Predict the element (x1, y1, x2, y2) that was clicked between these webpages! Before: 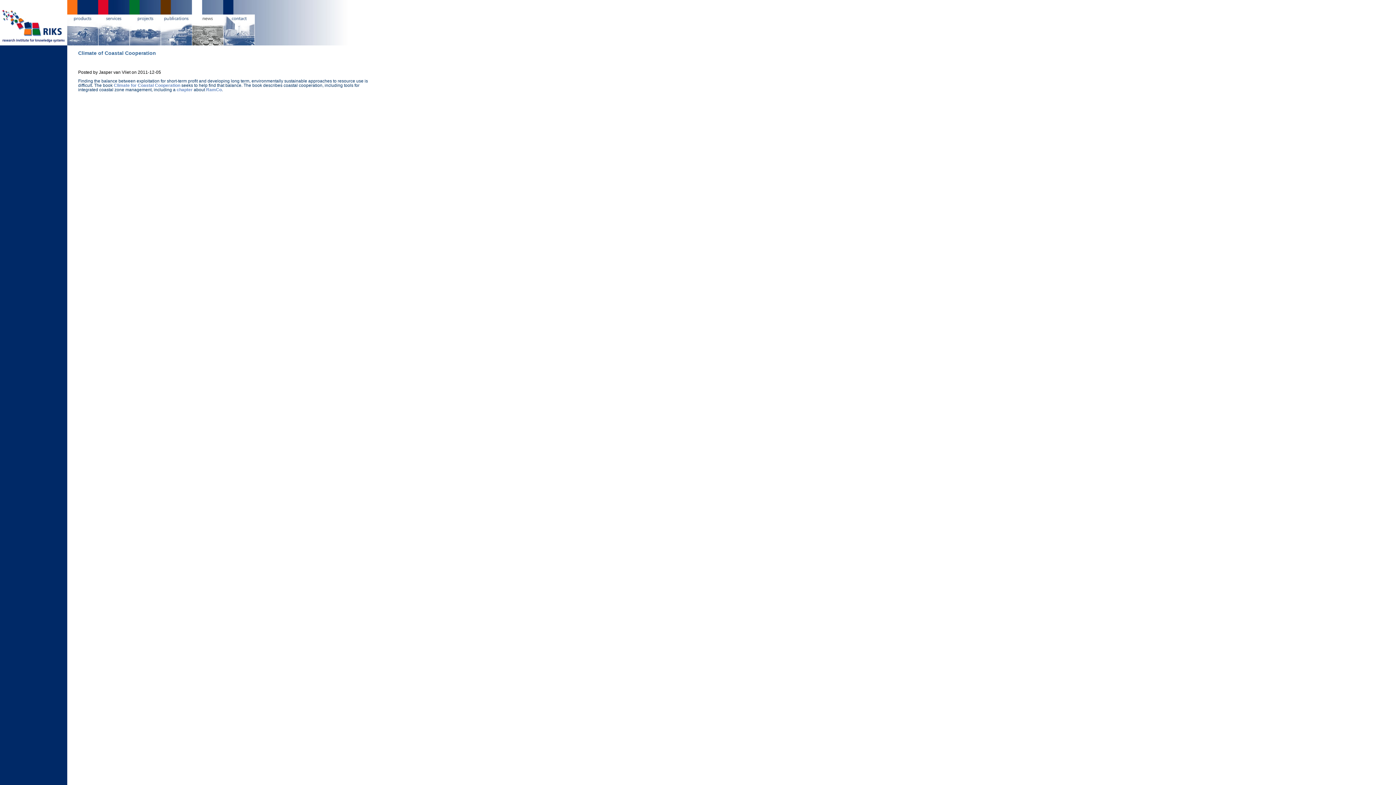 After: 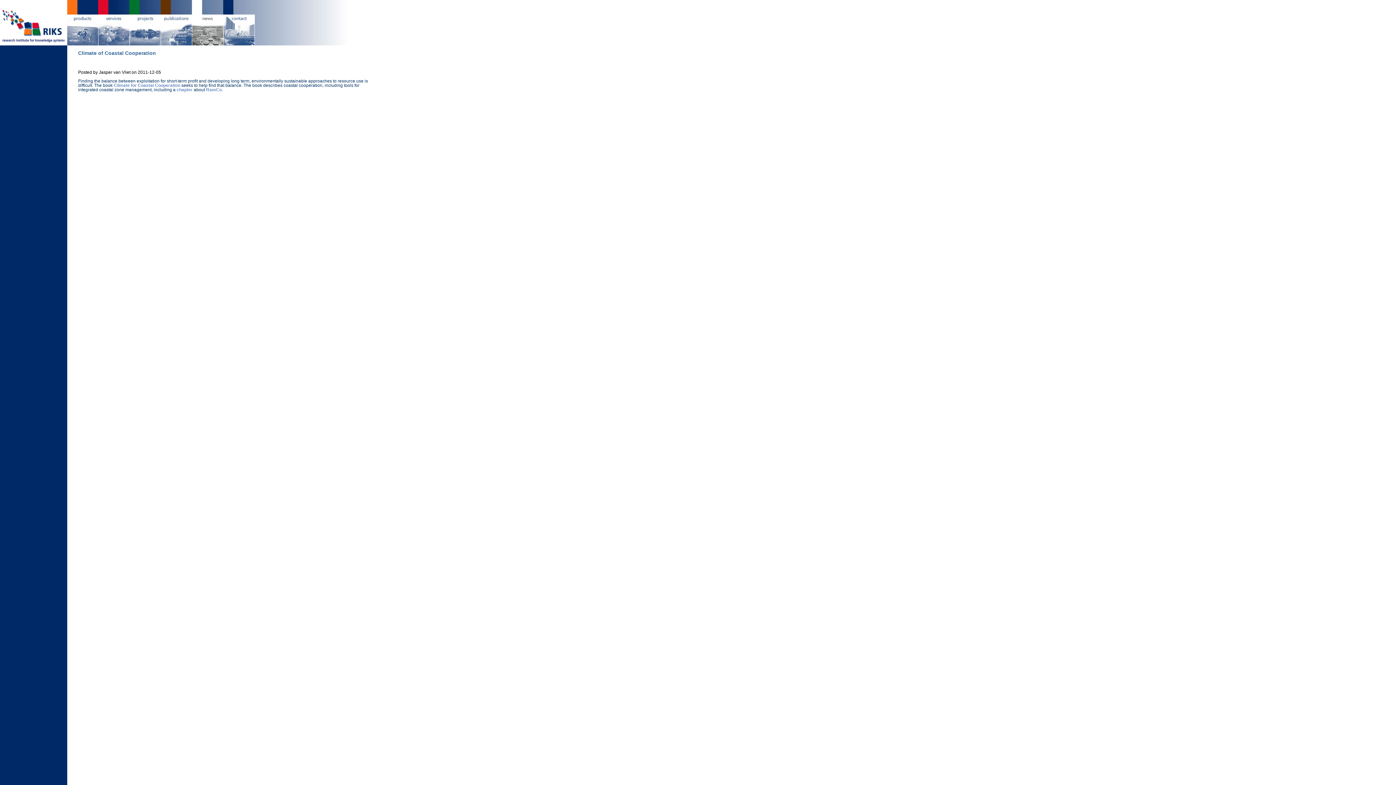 Action: label: chapter bbox: (176, 87, 192, 92)